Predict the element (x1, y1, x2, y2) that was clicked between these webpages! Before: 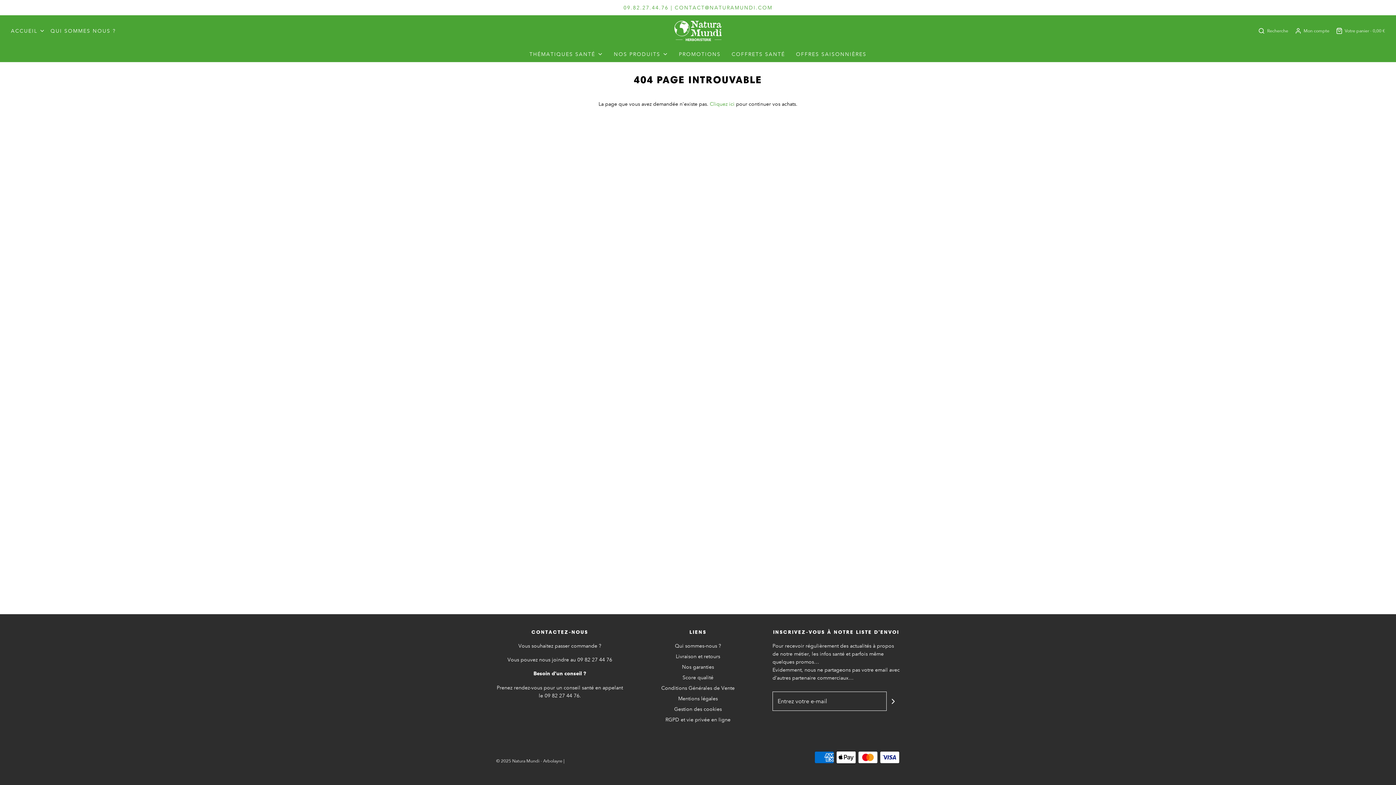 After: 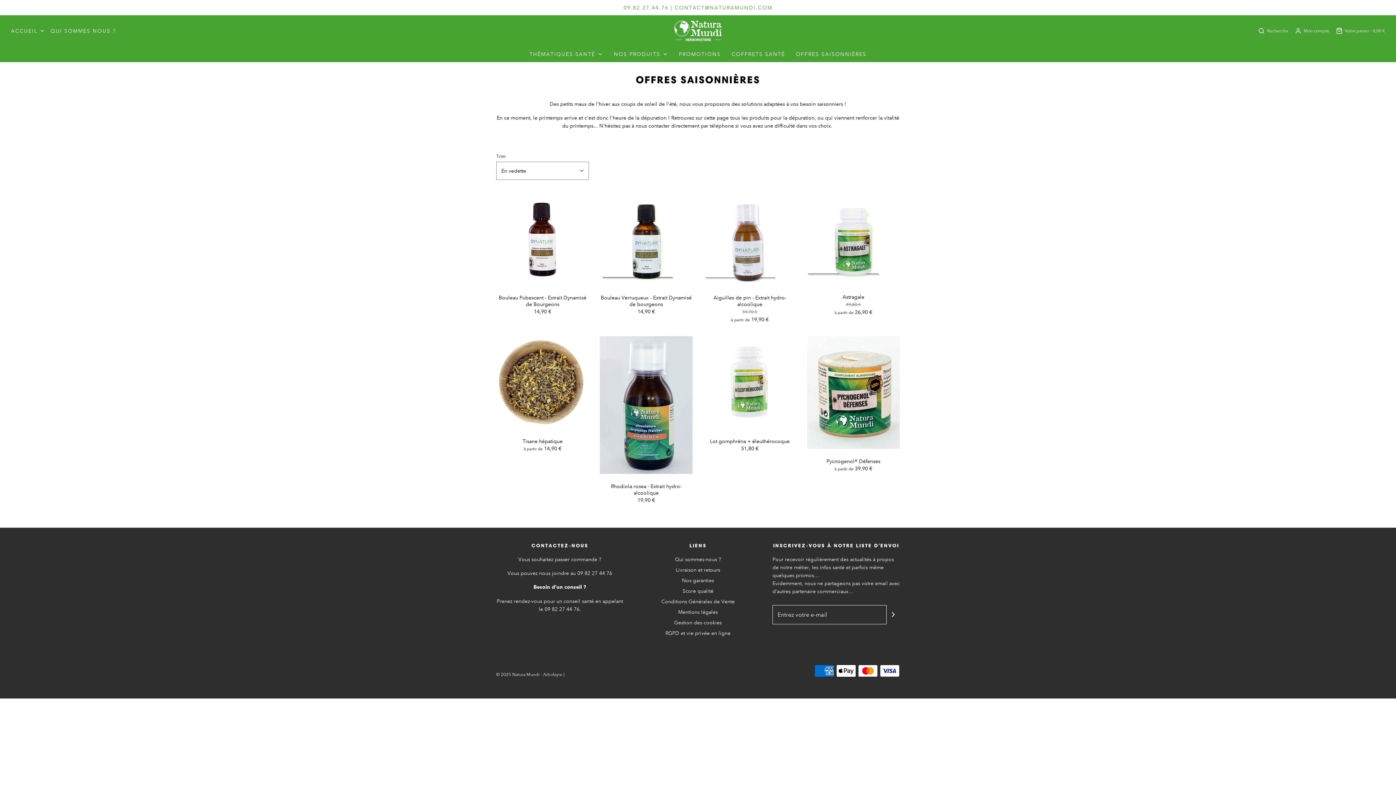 Action: bbox: (796, 46, 866, 61) label: OFFRES SAISONNIÈRES